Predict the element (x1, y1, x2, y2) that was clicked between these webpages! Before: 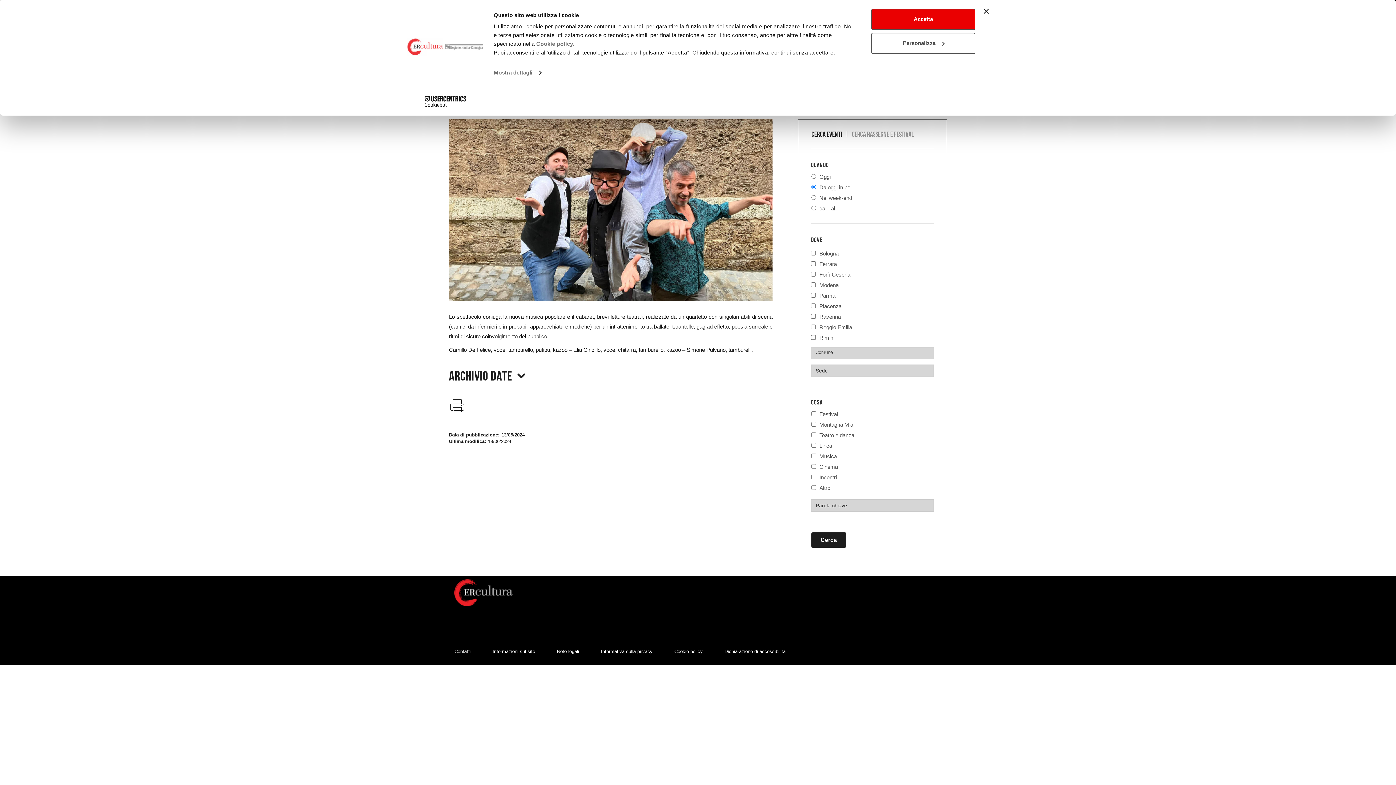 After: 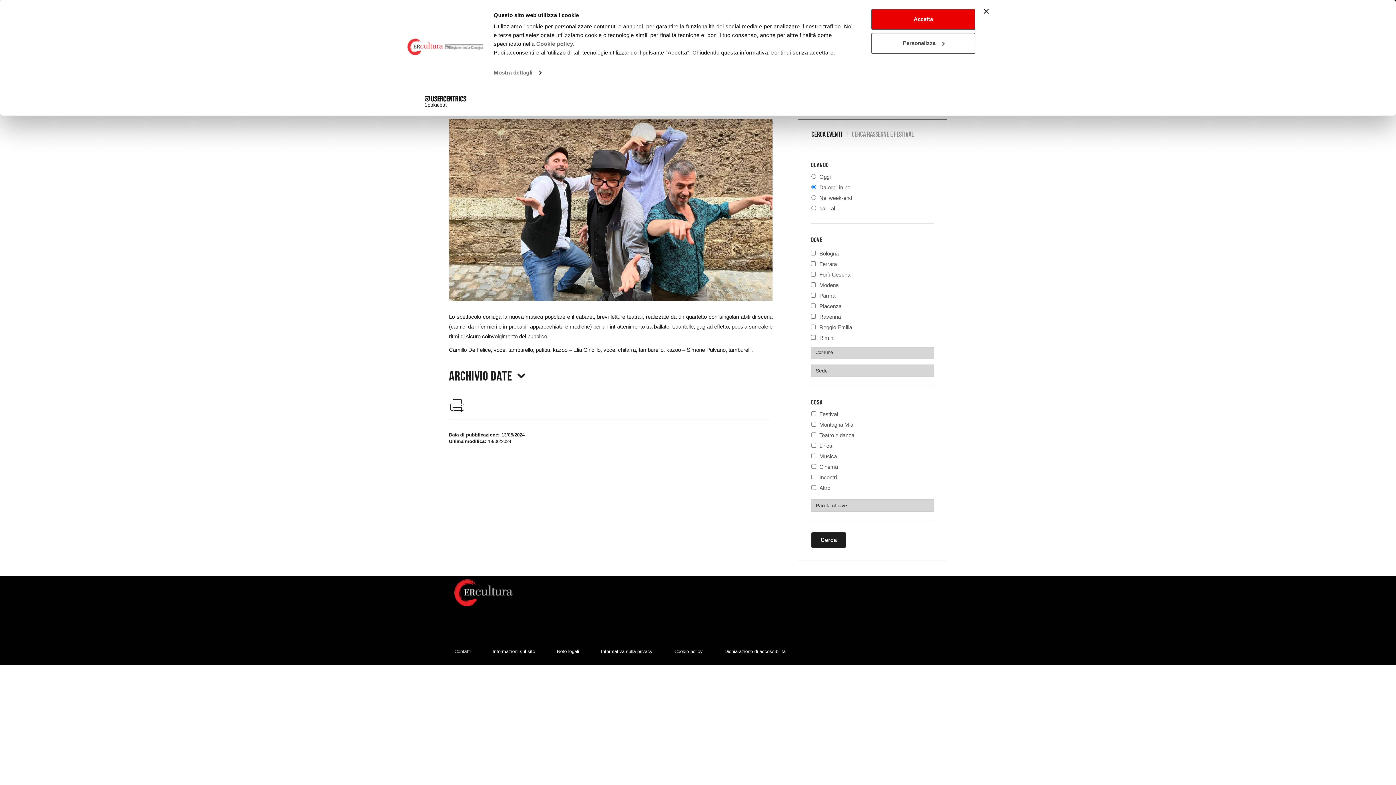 Action: bbox: (472, 632, 483, 633)